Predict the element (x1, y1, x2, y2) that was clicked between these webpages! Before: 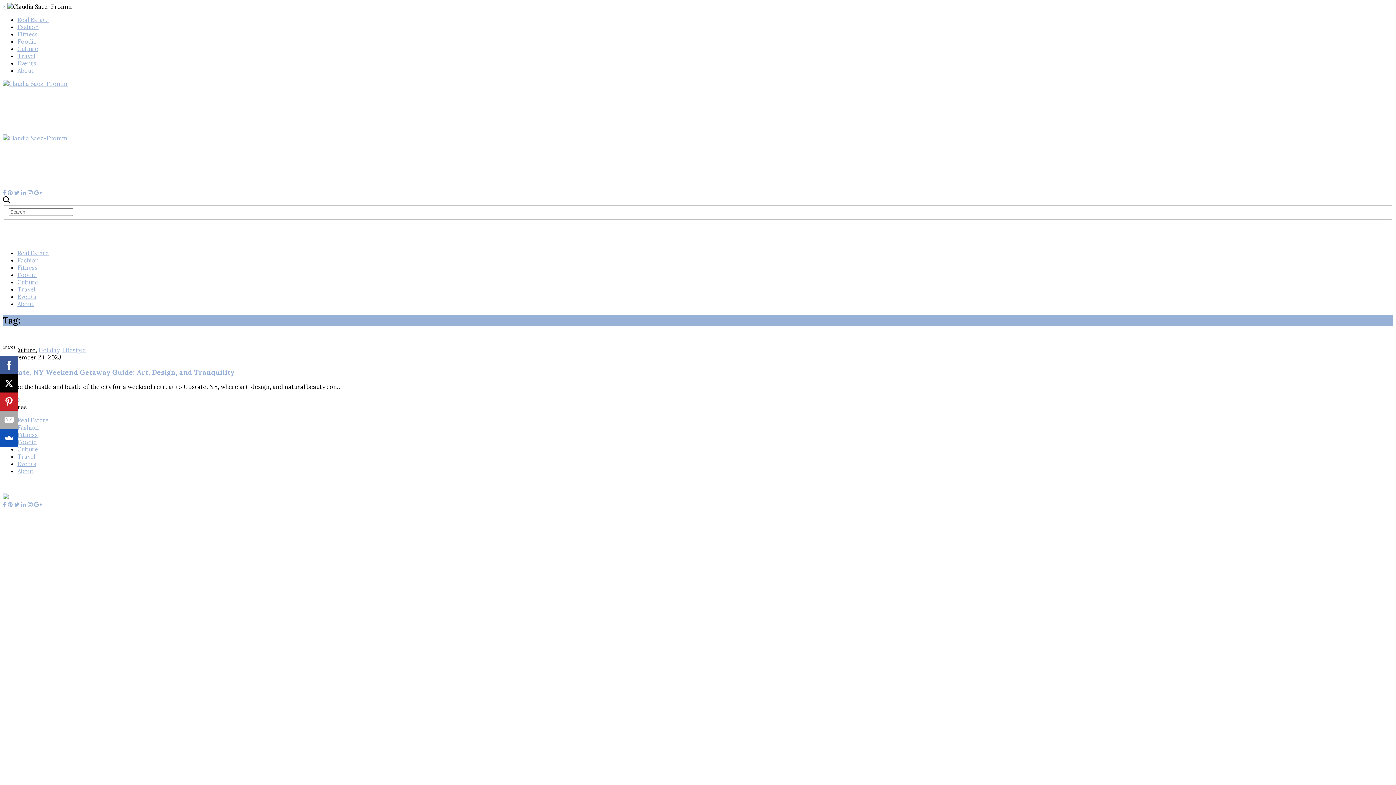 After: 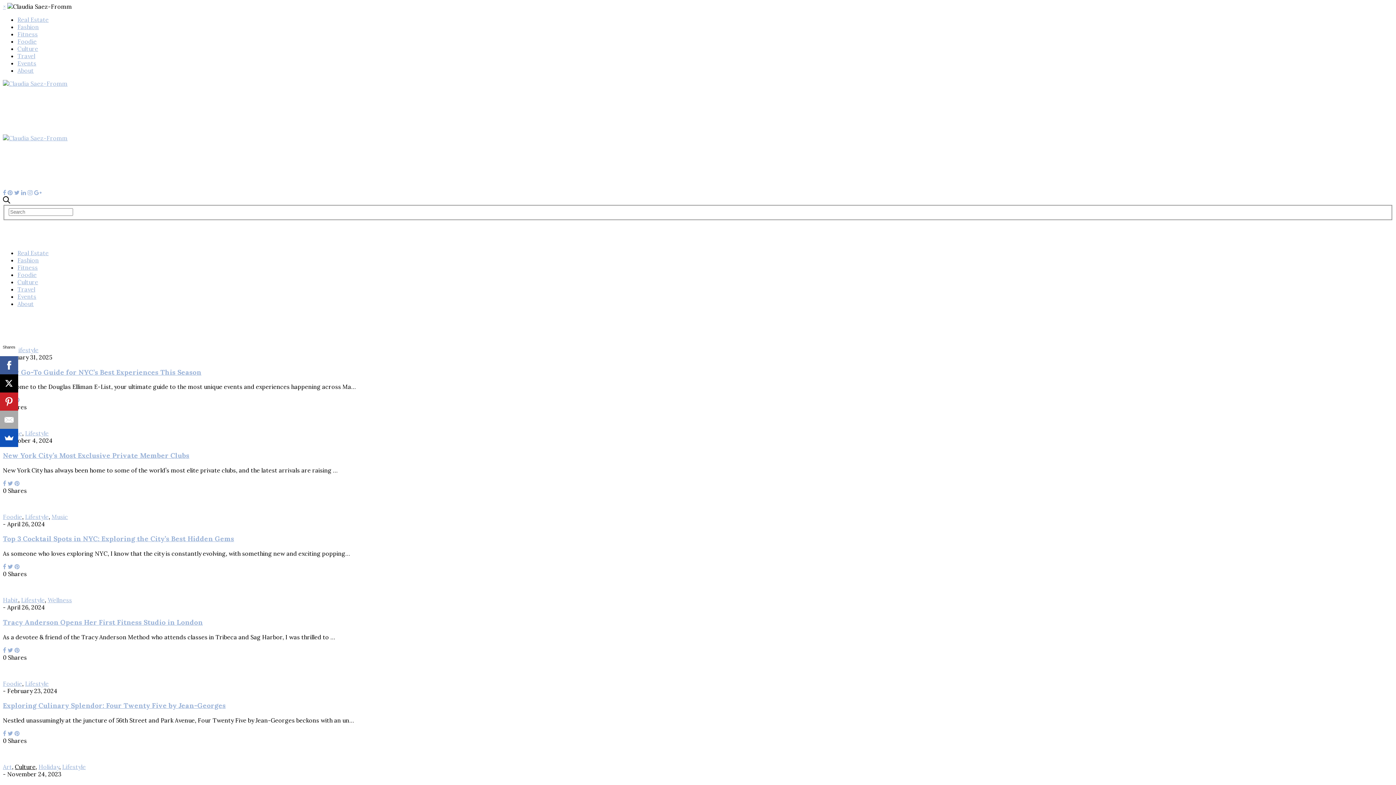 Action: label: Lifestyle bbox: (62, 346, 85, 353)